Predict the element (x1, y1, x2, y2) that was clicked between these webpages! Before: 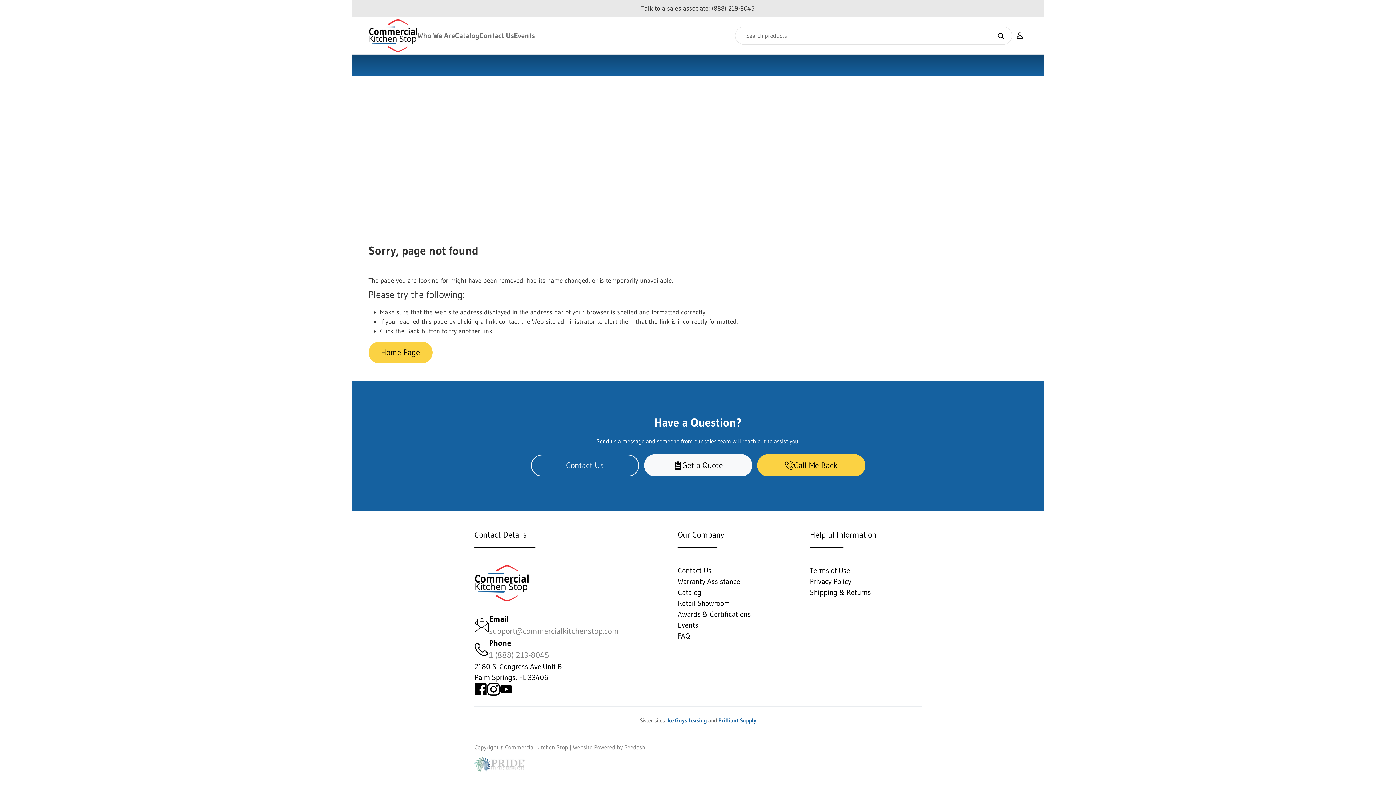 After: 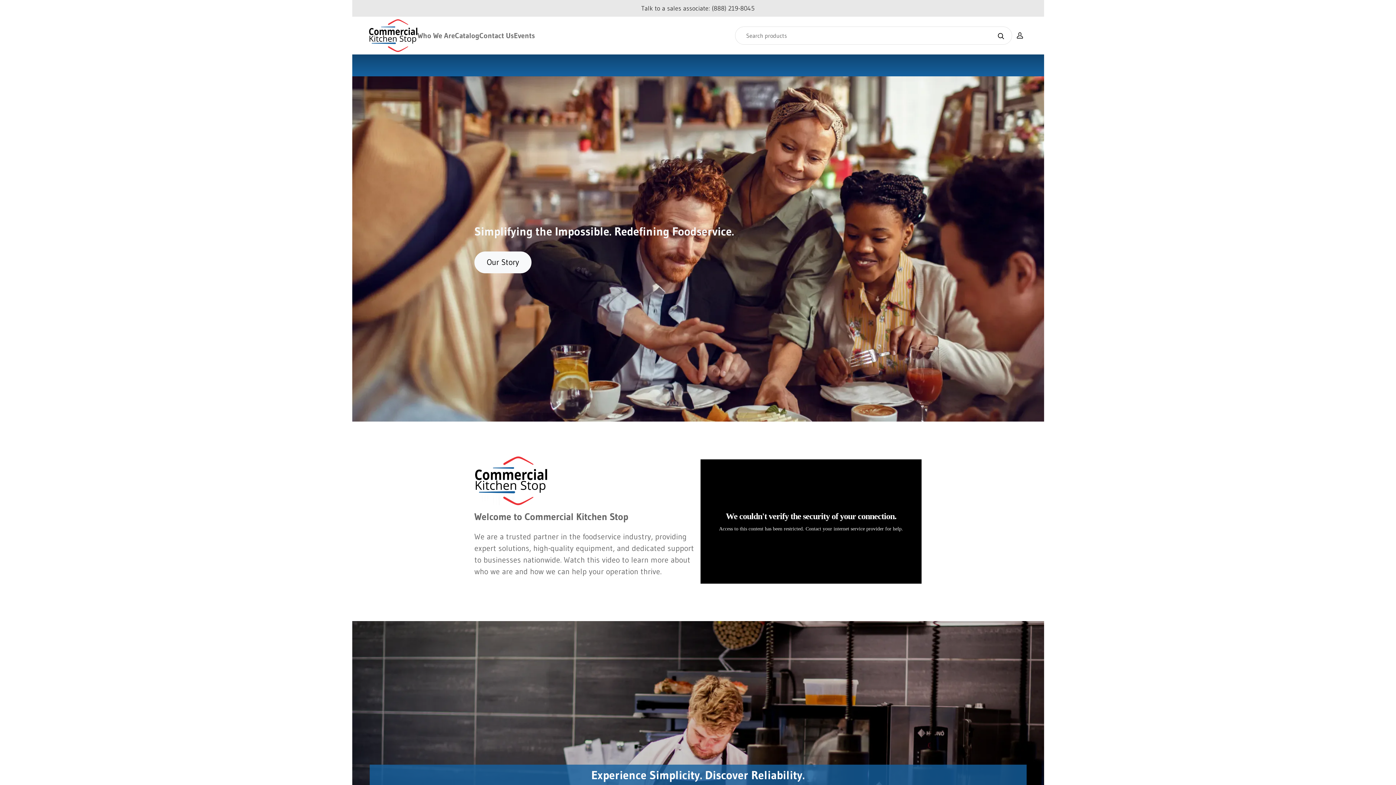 Action: bbox: (368, 341, 432, 363) label: Home Page